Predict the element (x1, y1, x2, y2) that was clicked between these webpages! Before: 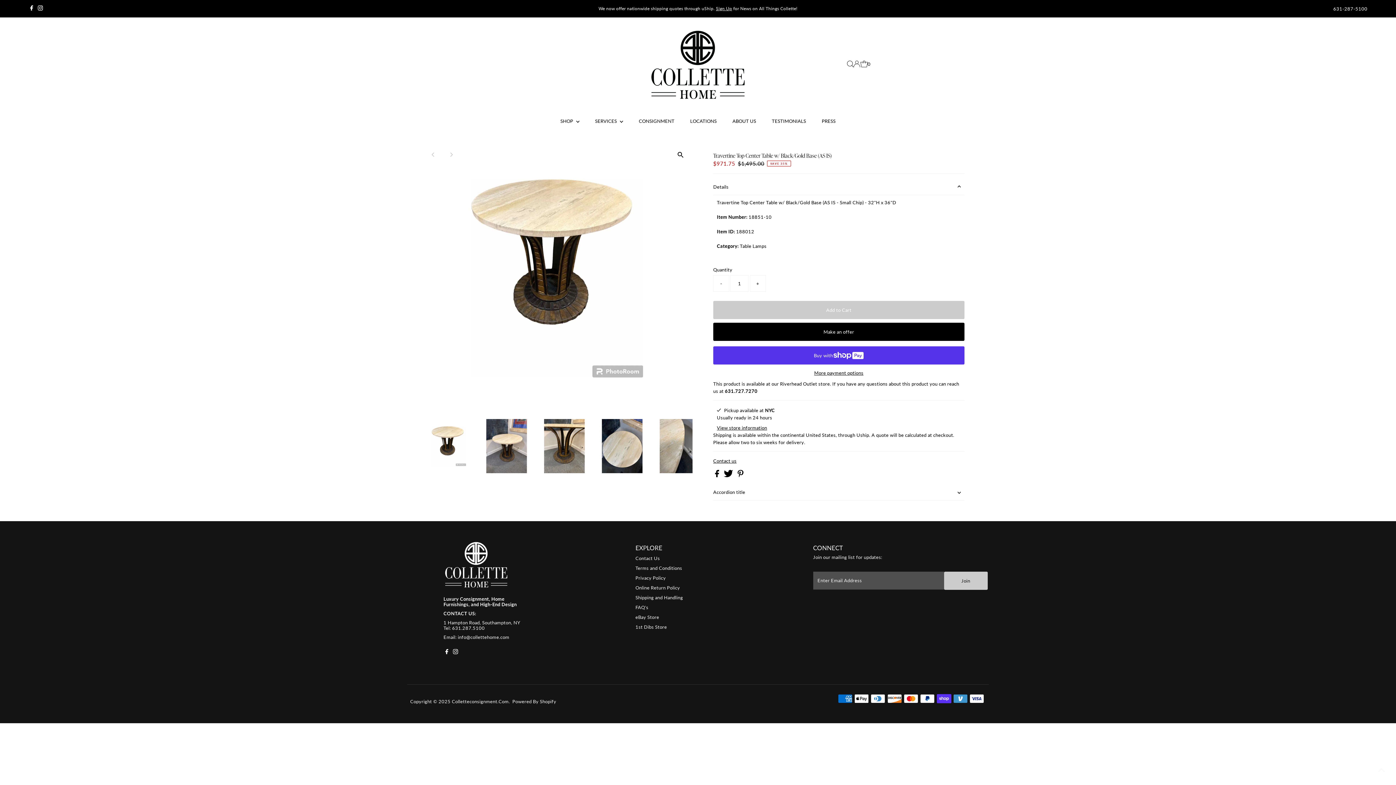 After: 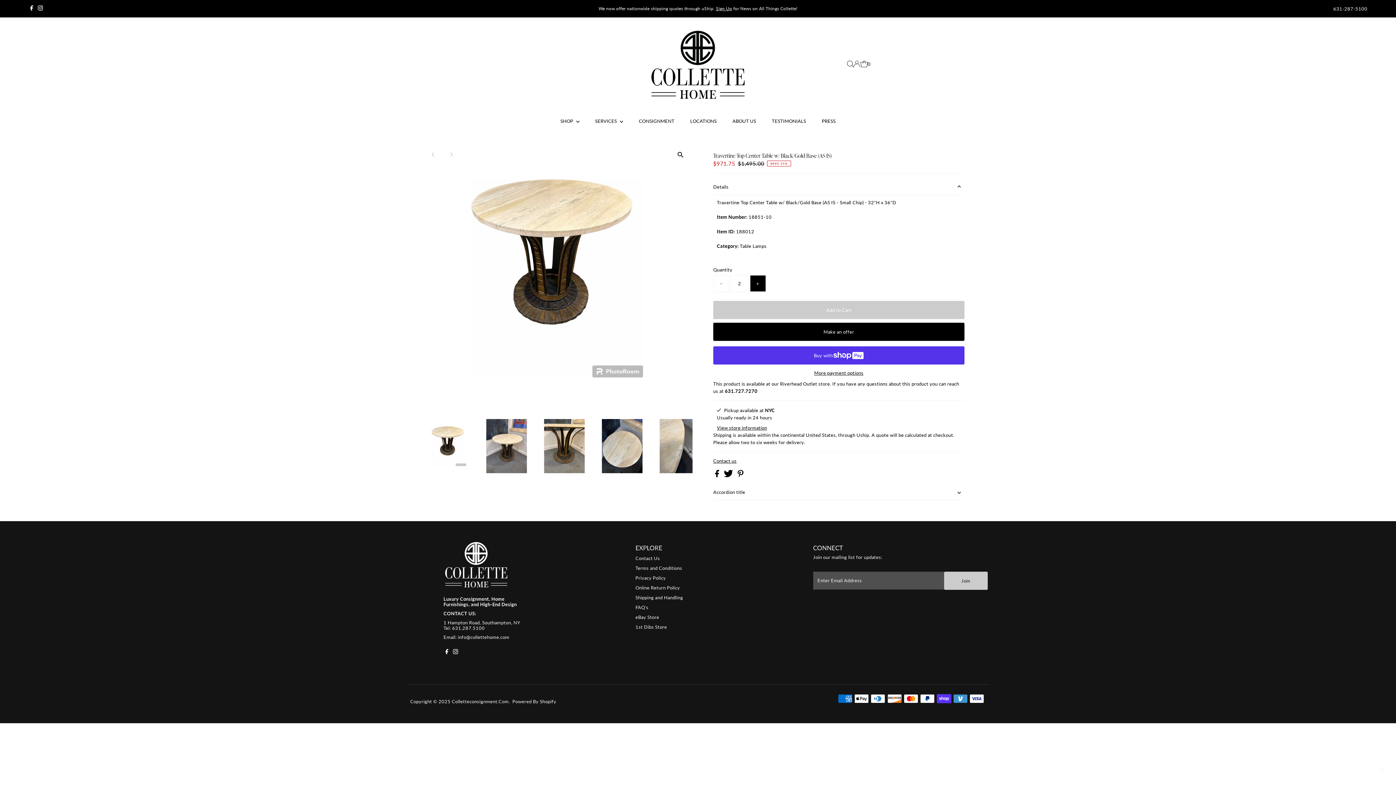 Action: bbox: (750, 275, 766, 292) label: +